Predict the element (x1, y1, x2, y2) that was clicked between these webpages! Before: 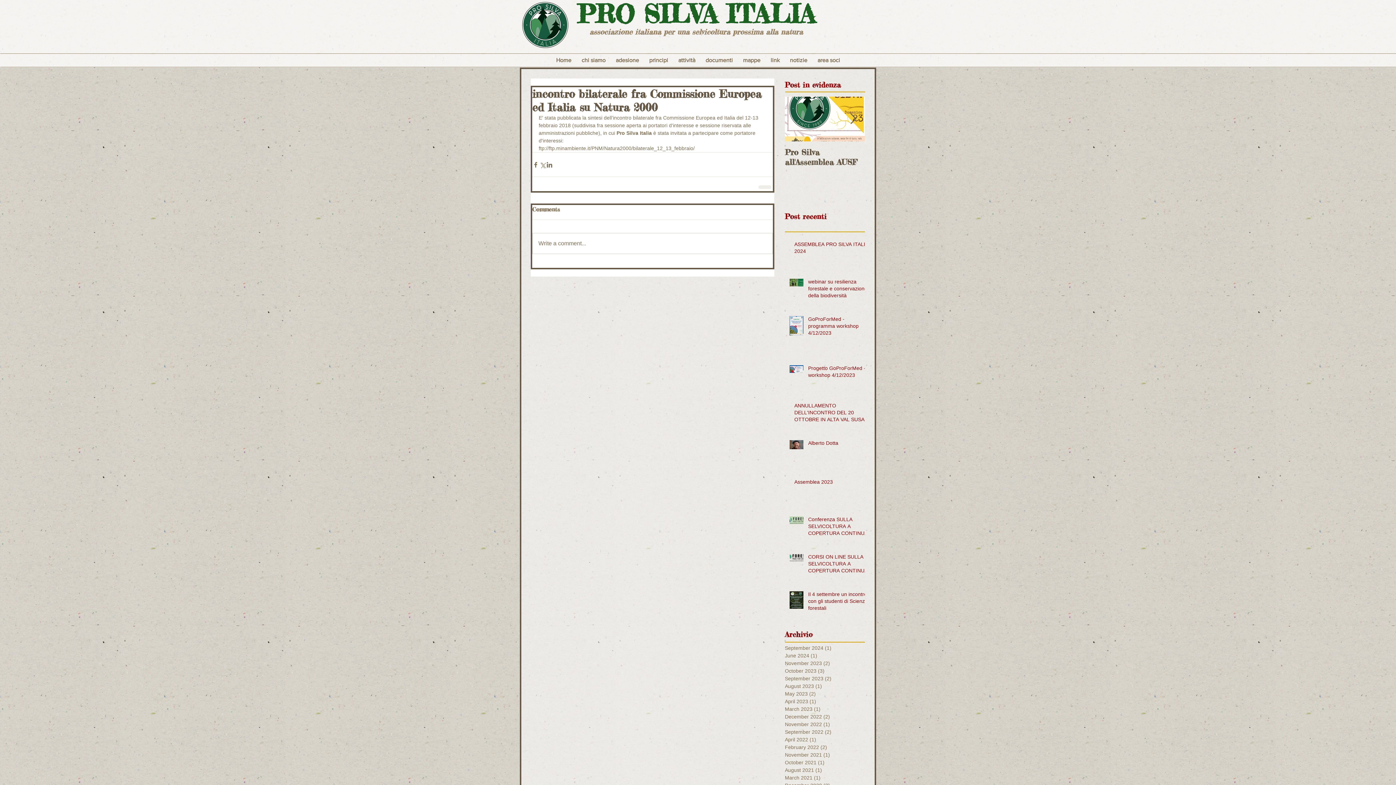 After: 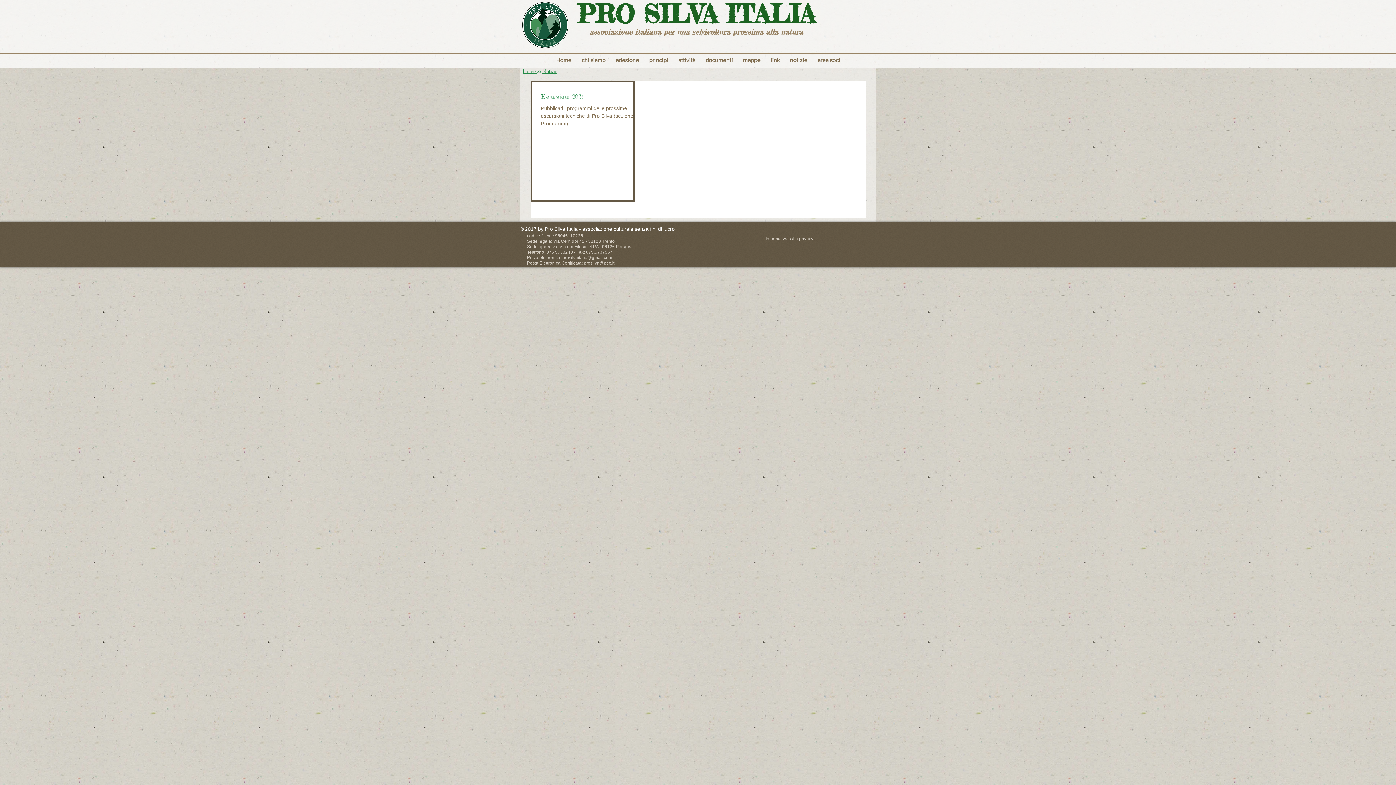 Action: label: August 2021 (1)
1 post bbox: (785, 766, 861, 774)